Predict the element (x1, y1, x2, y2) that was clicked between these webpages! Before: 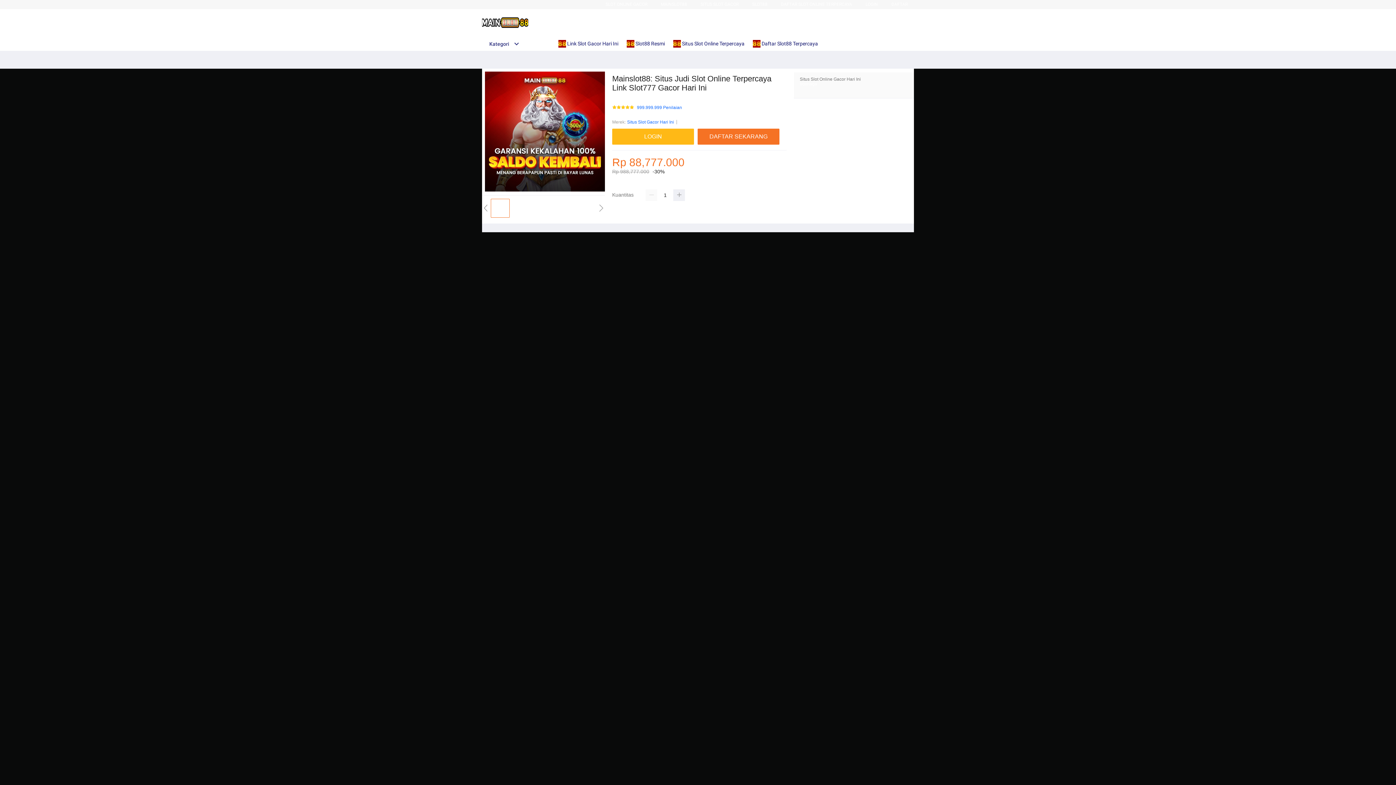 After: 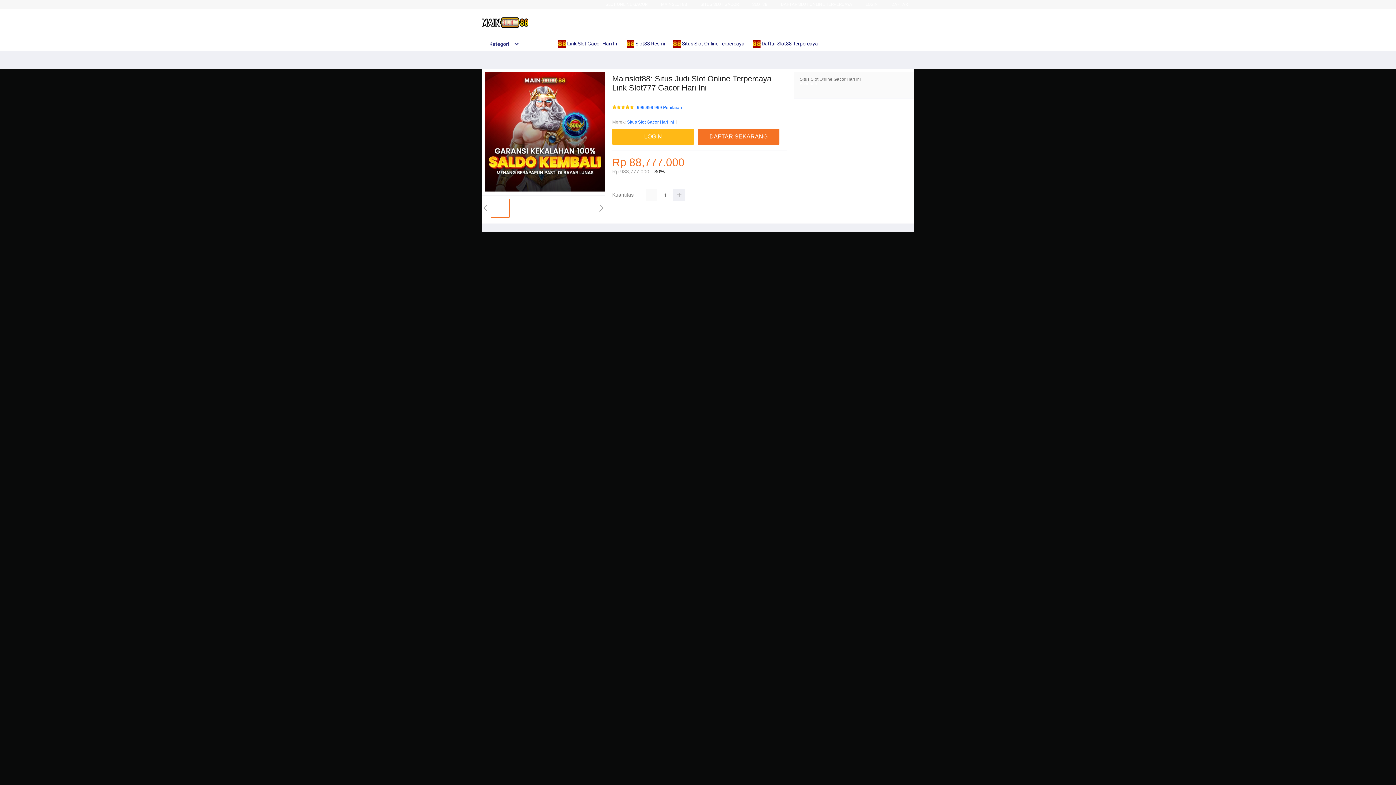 Action: bbox: (482, 15, 528, 30)